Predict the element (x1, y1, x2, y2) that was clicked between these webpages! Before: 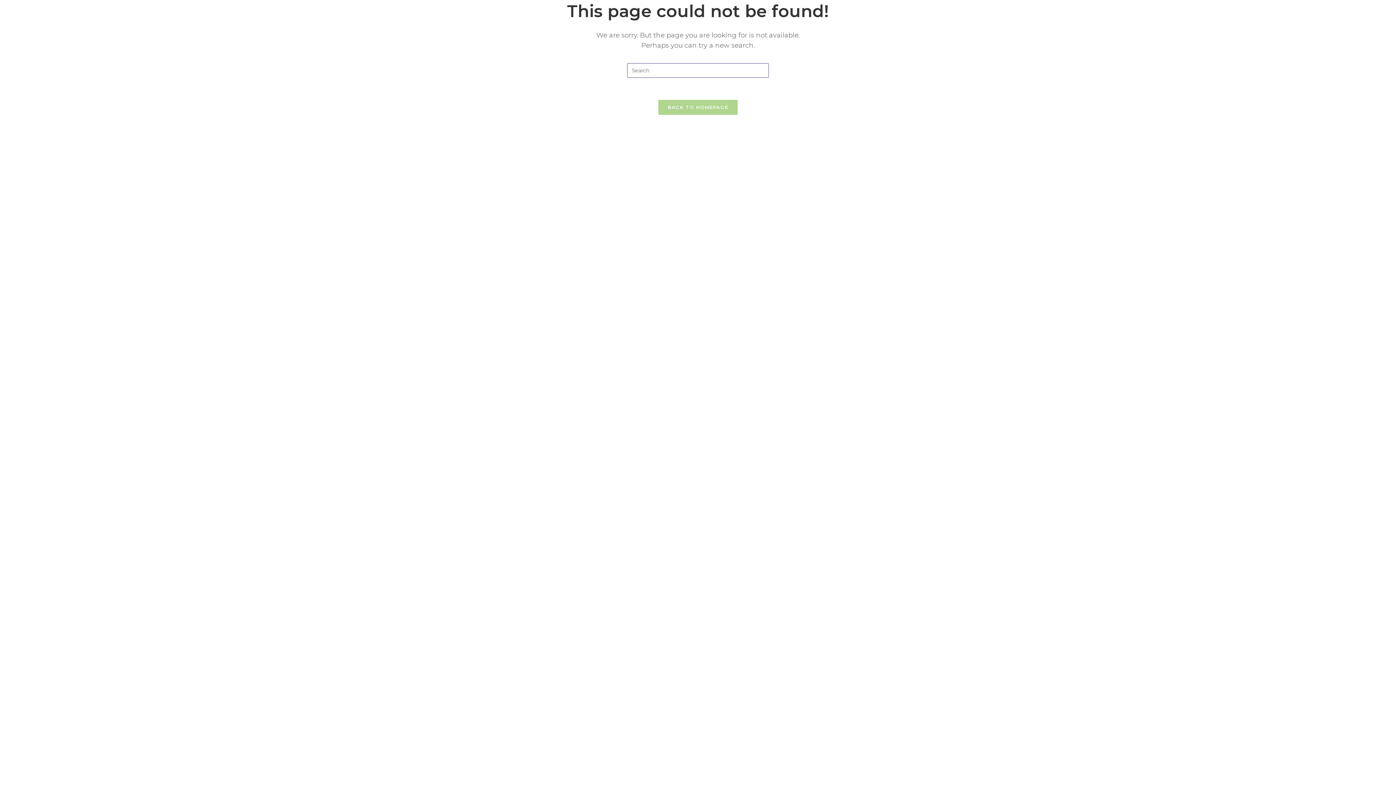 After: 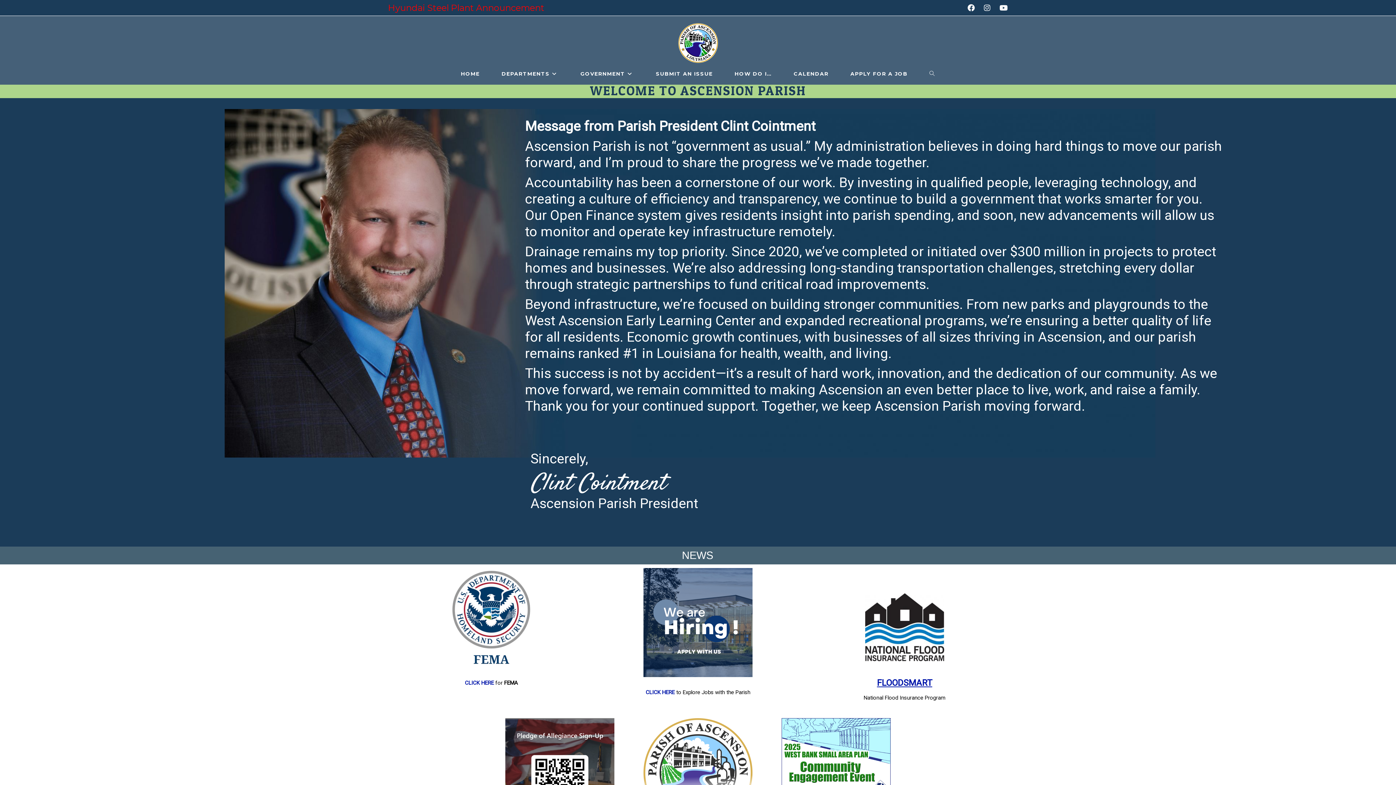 Action: bbox: (658, 99, 738, 115) label: BACK TO HOMEPAGE